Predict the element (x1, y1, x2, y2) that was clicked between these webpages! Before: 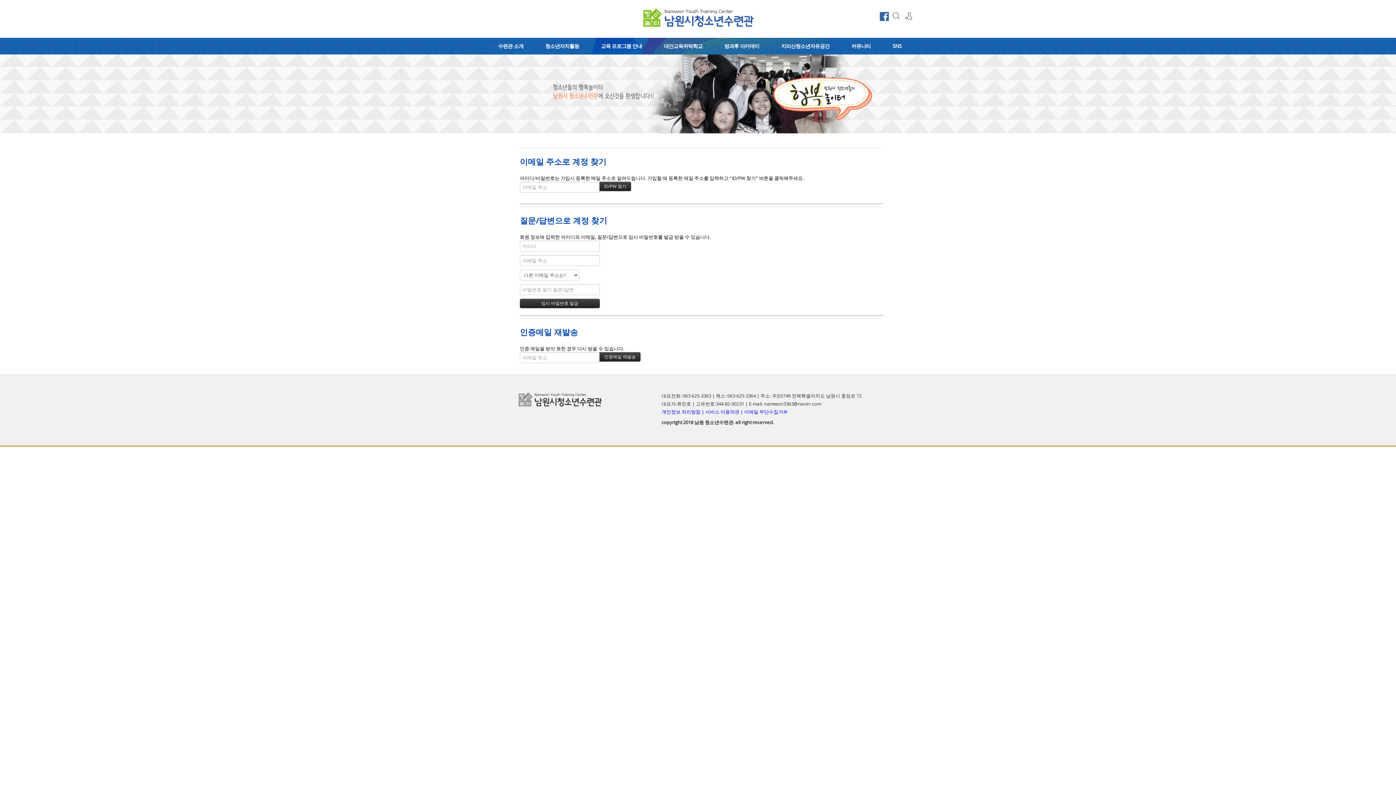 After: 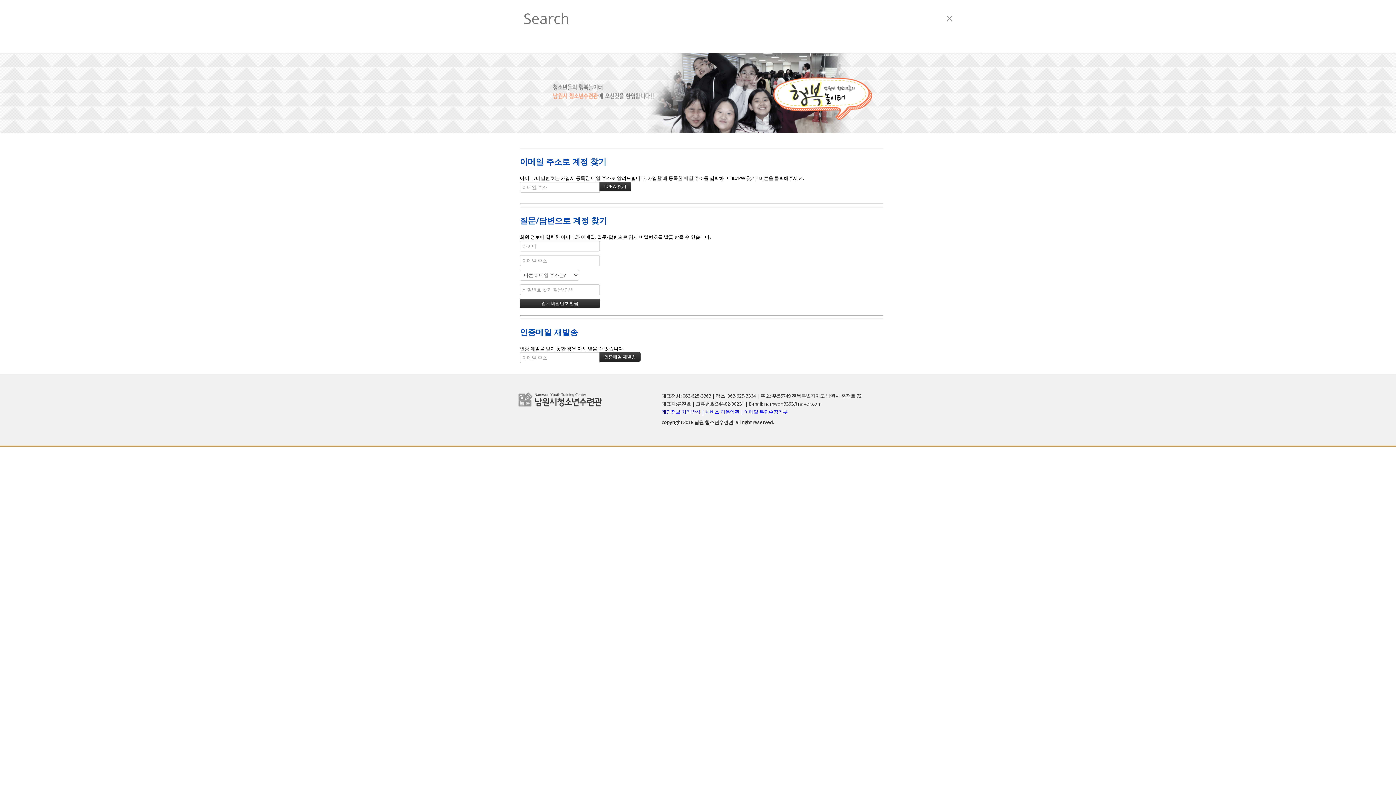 Action: label: 검색 bbox: (892, 12, 900, 20)